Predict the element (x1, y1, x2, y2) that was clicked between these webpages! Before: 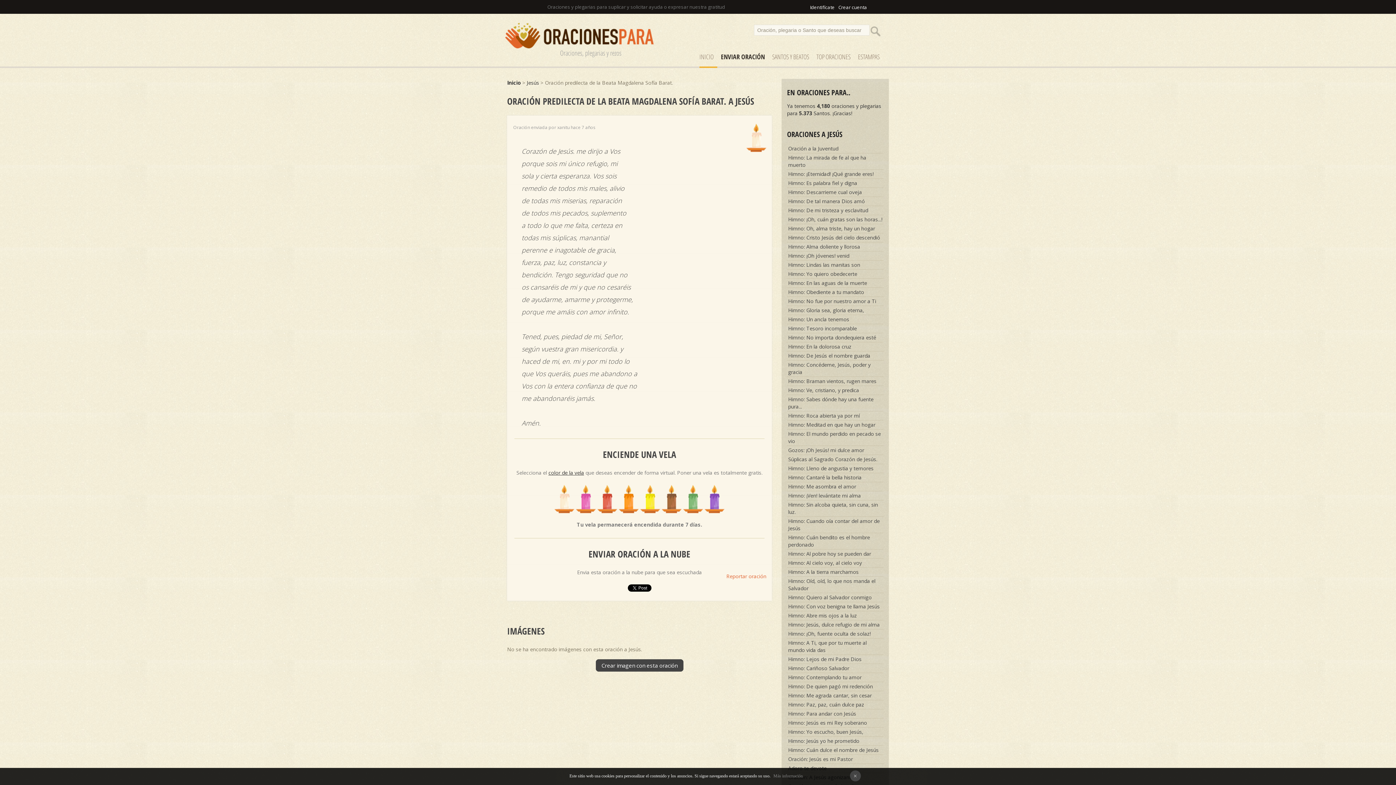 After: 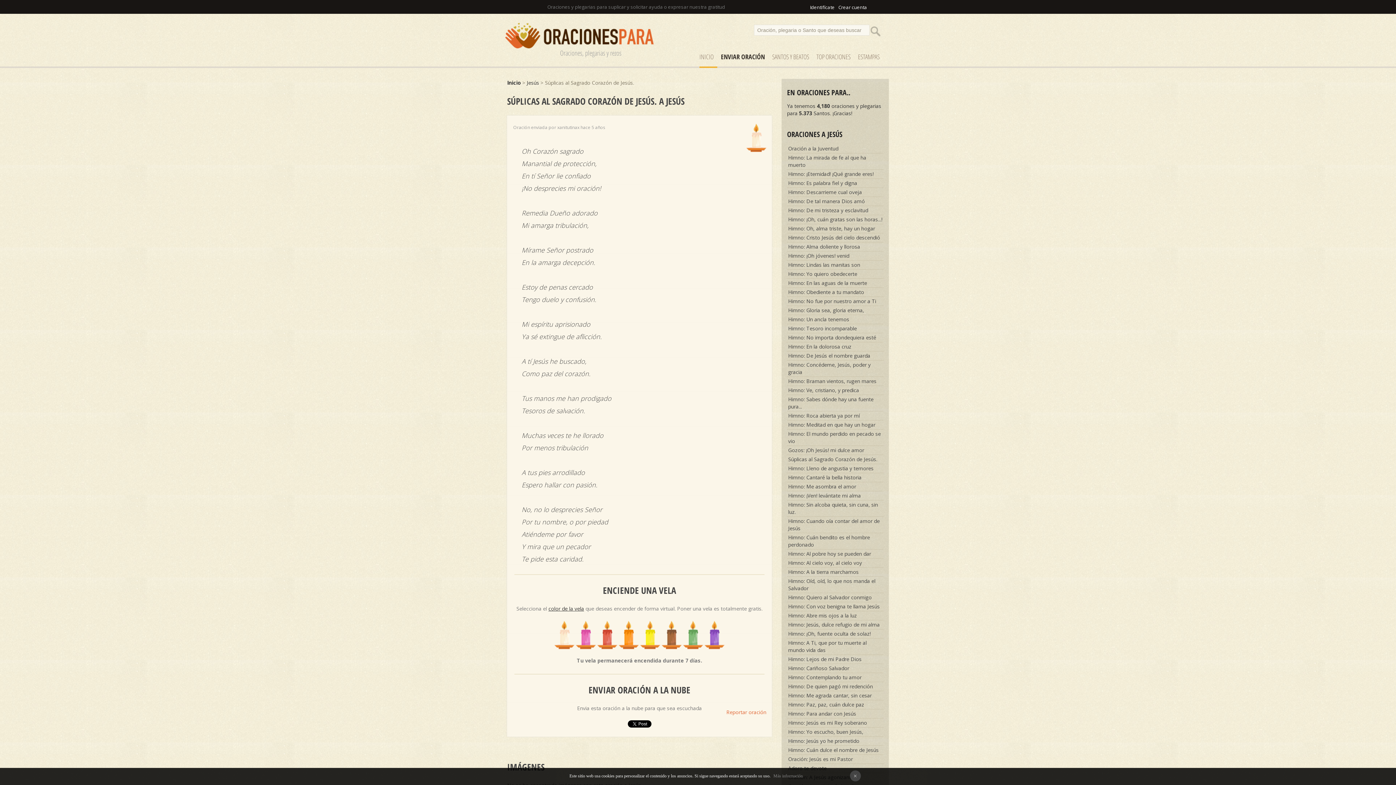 Action: label: Súplicas al Sagrado Corazón de Jesús. bbox: (787, 455, 883, 464)